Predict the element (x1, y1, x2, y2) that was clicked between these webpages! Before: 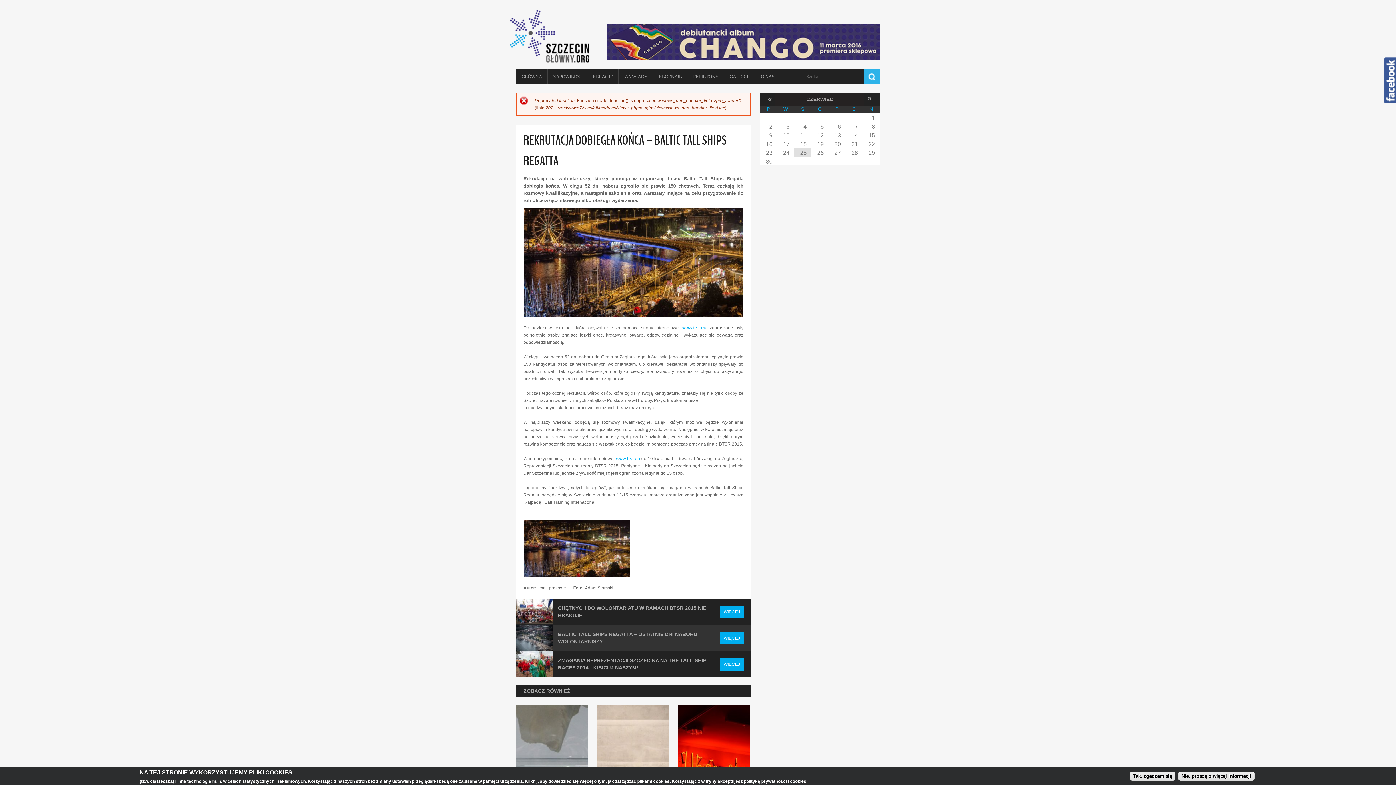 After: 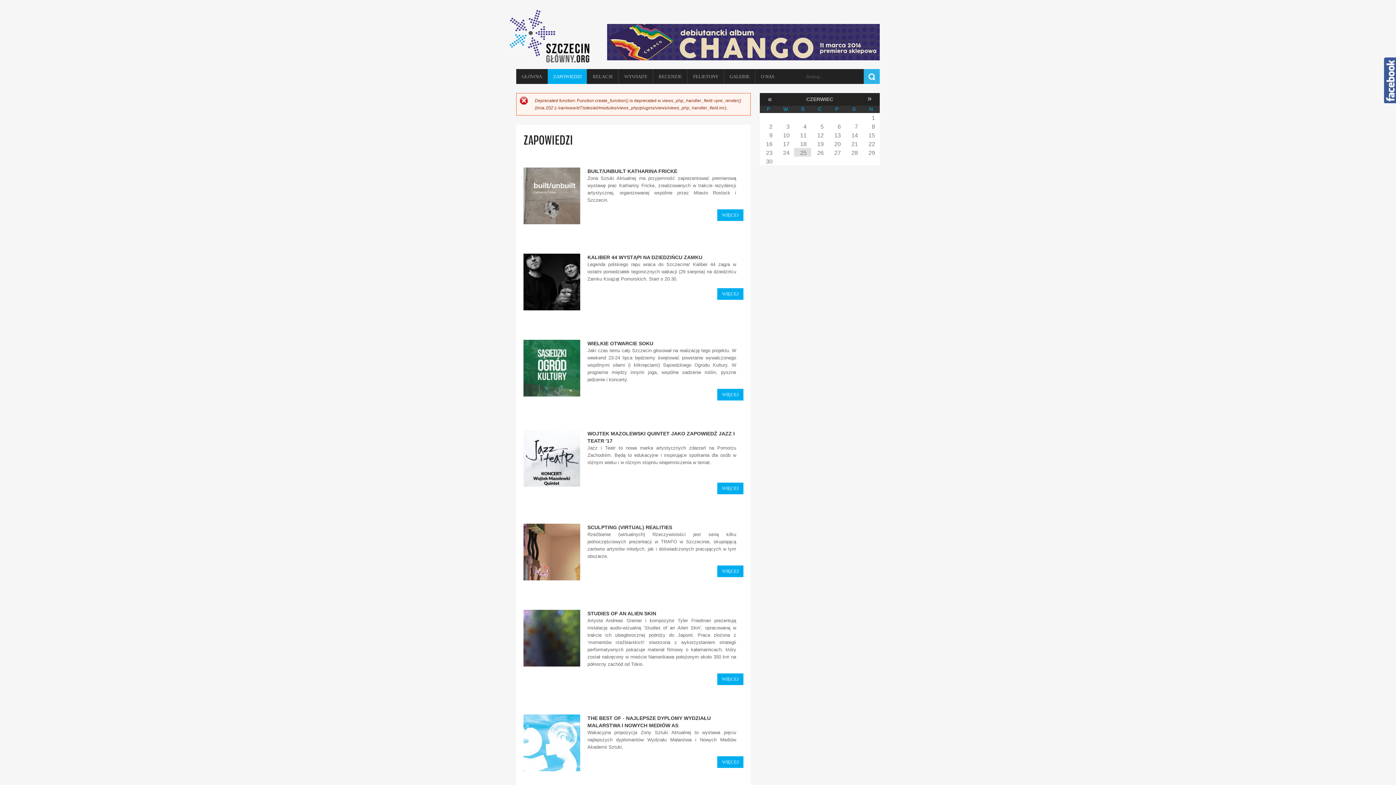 Action: bbox: (547, 69, 587, 84) label: ZAPOWIEDZI